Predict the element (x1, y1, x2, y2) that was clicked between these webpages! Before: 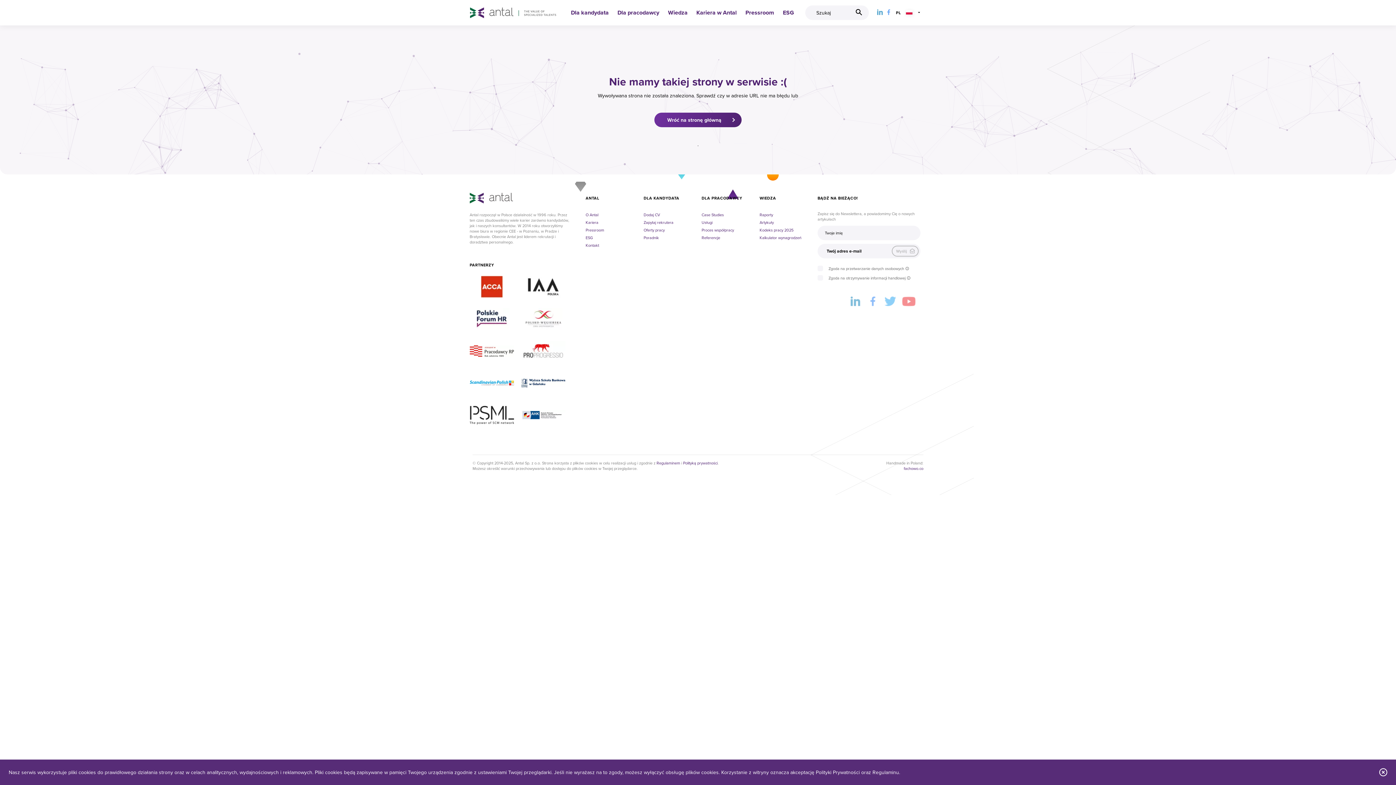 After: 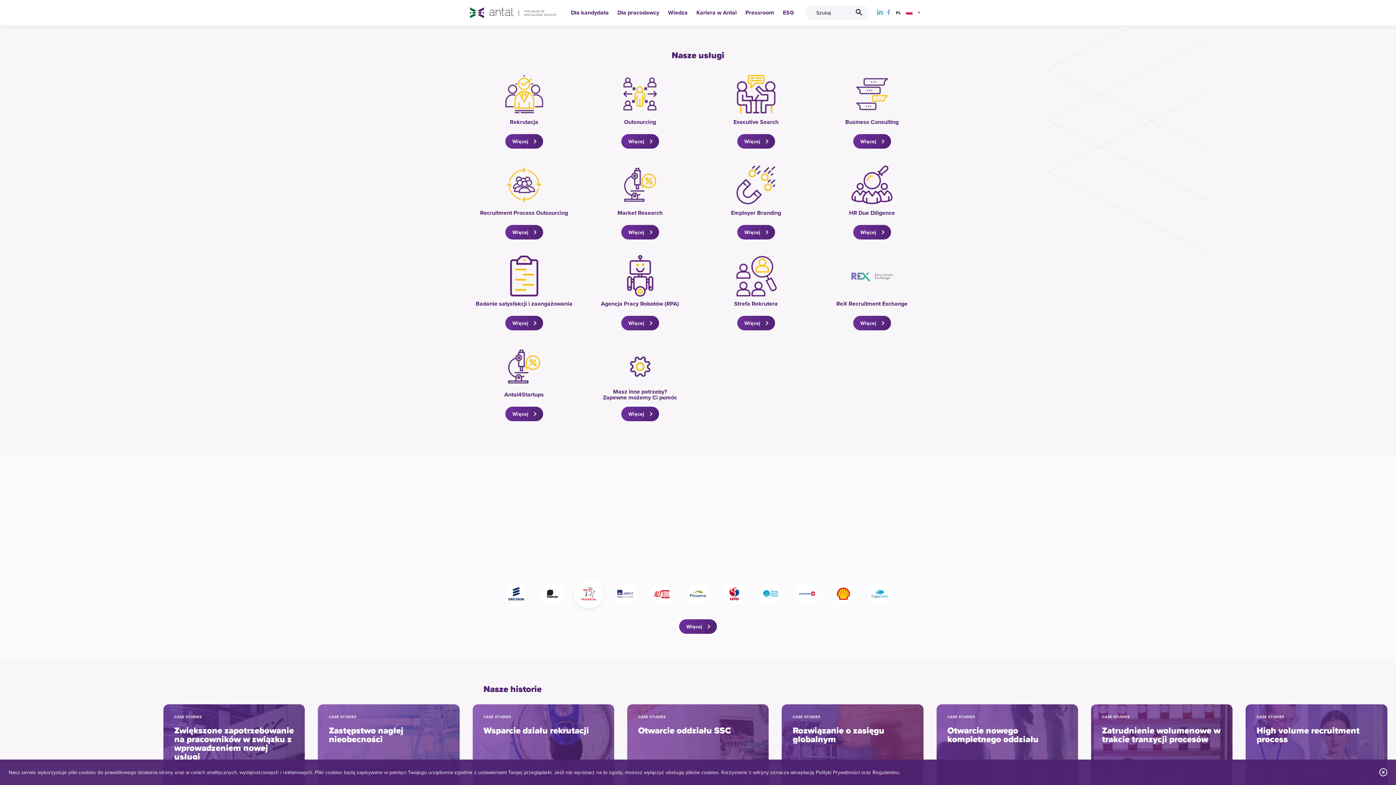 Action: label: Usługi bbox: (701, 218, 746, 226)